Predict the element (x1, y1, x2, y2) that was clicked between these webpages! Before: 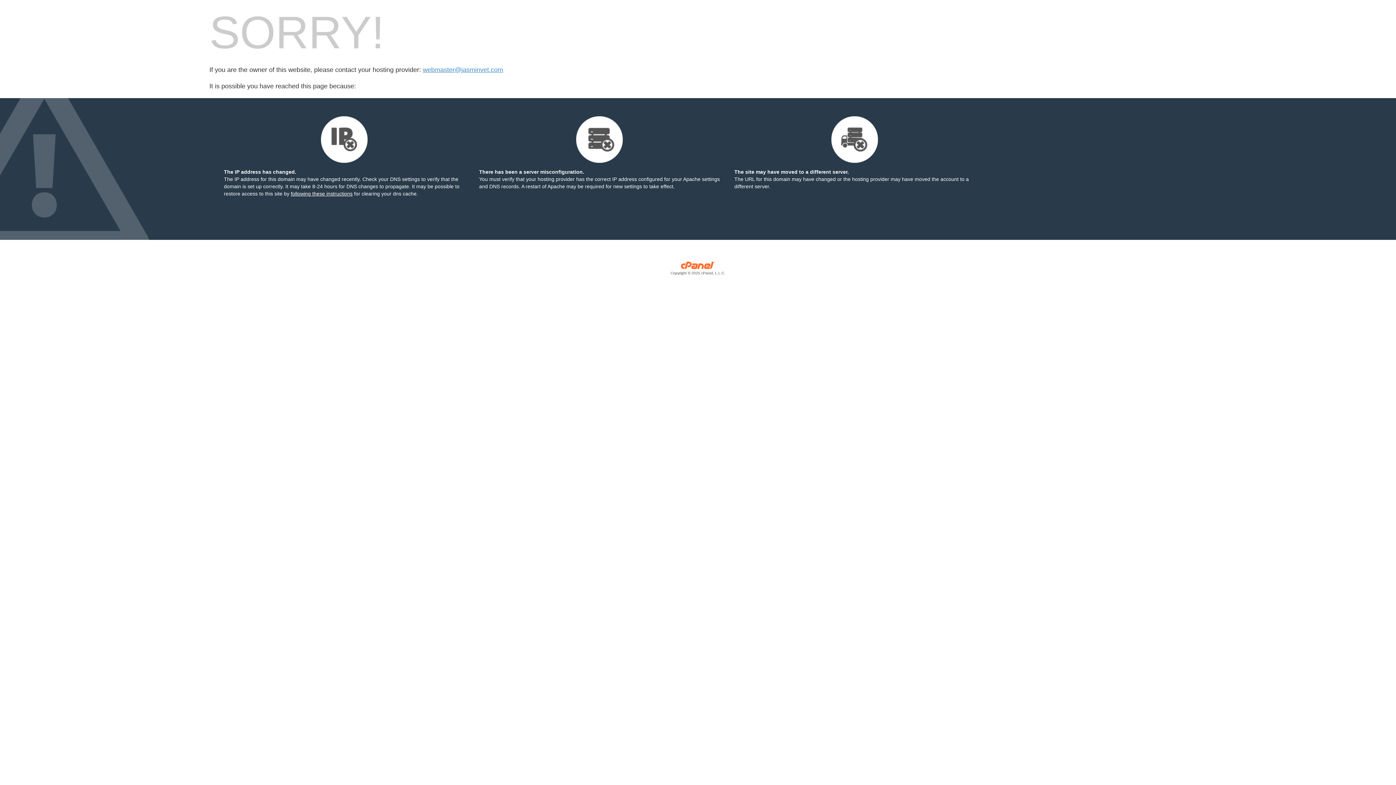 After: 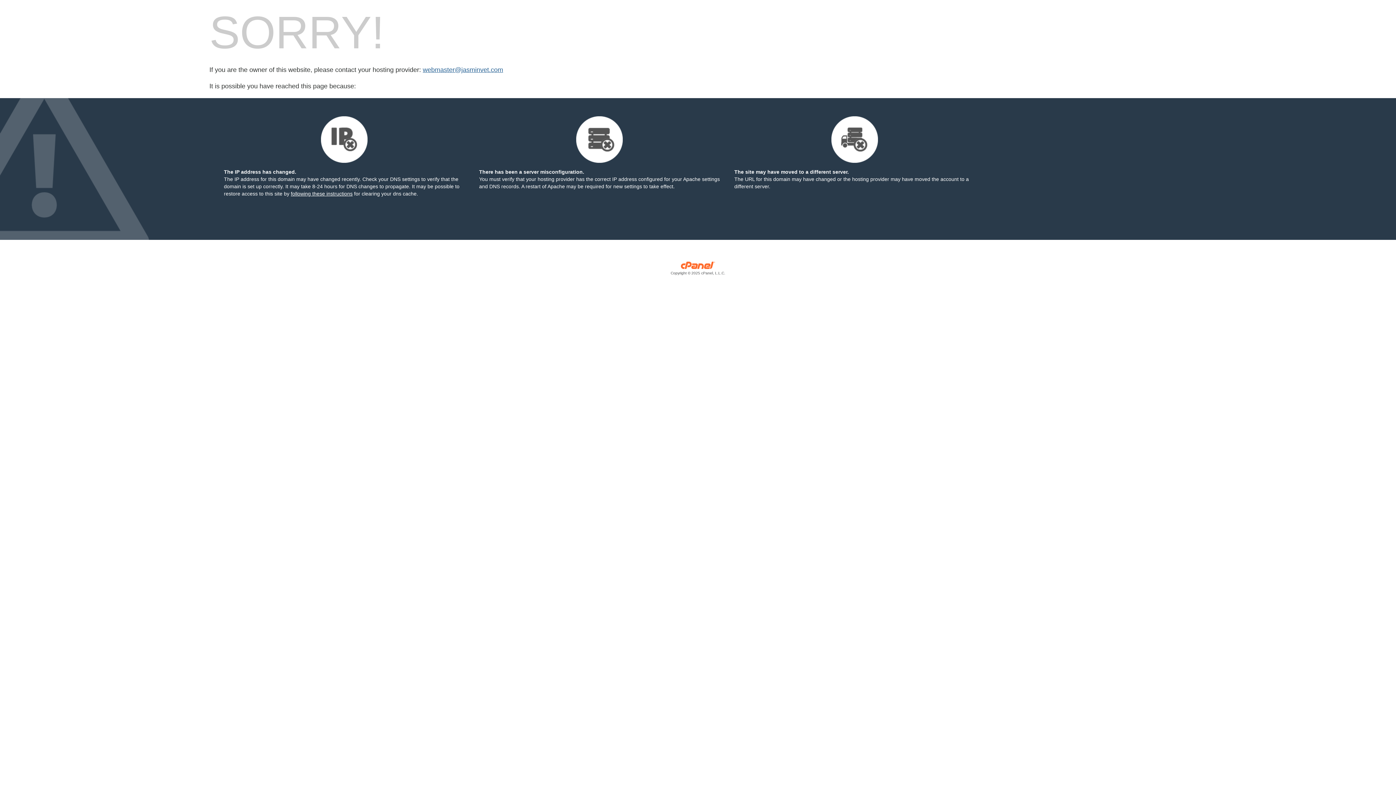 Action: bbox: (422, 66, 503, 73) label: webmaster@jasminvet.com